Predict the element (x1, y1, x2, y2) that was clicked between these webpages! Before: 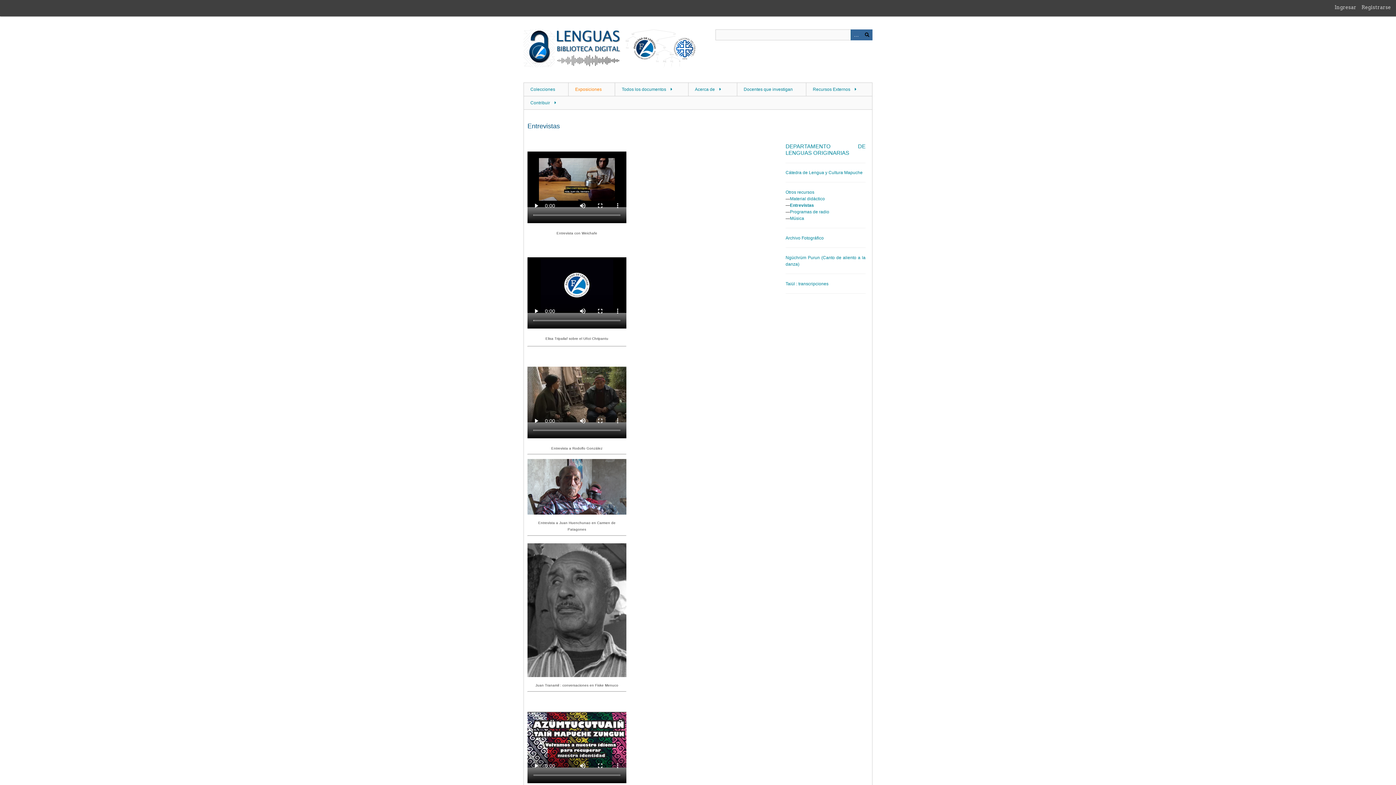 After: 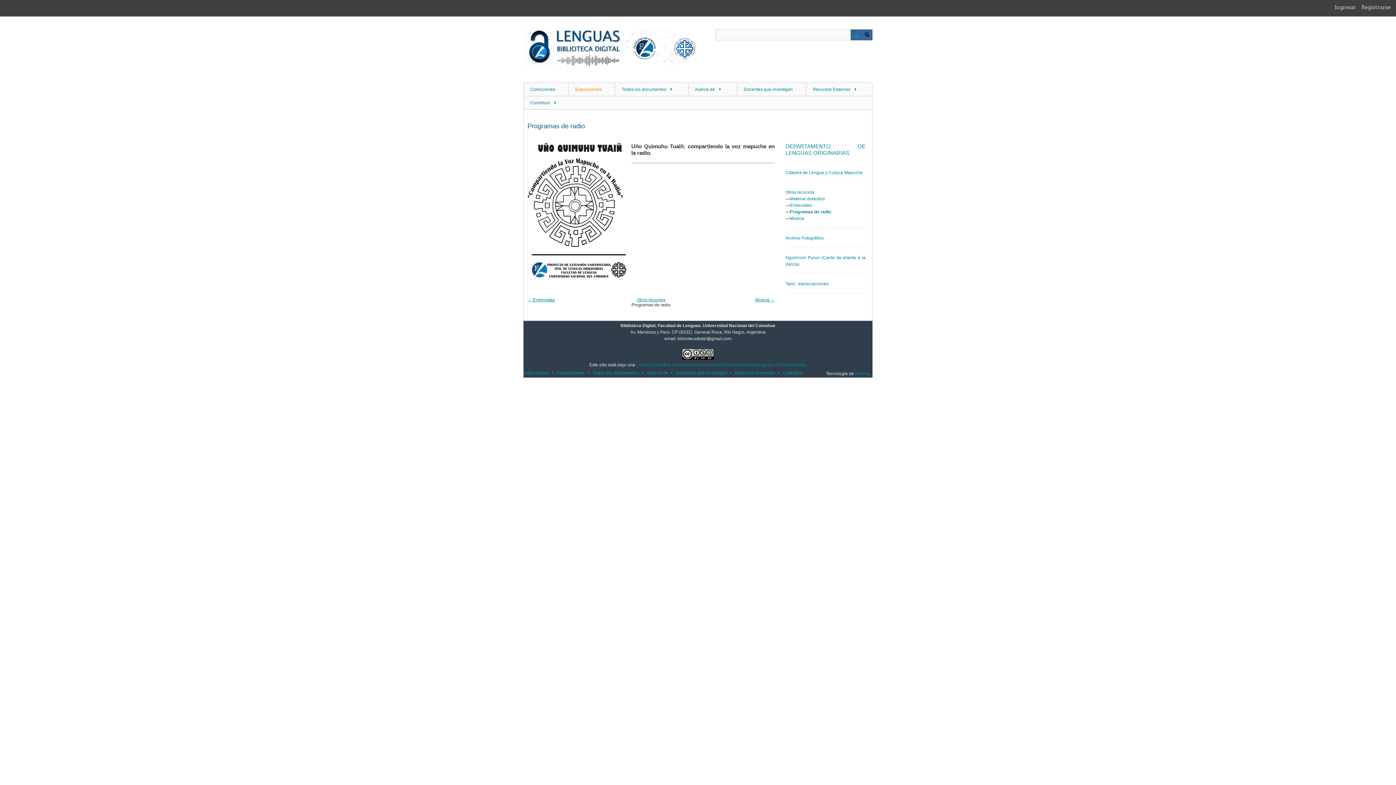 Action: bbox: (790, 209, 829, 214) label: Programas de radio